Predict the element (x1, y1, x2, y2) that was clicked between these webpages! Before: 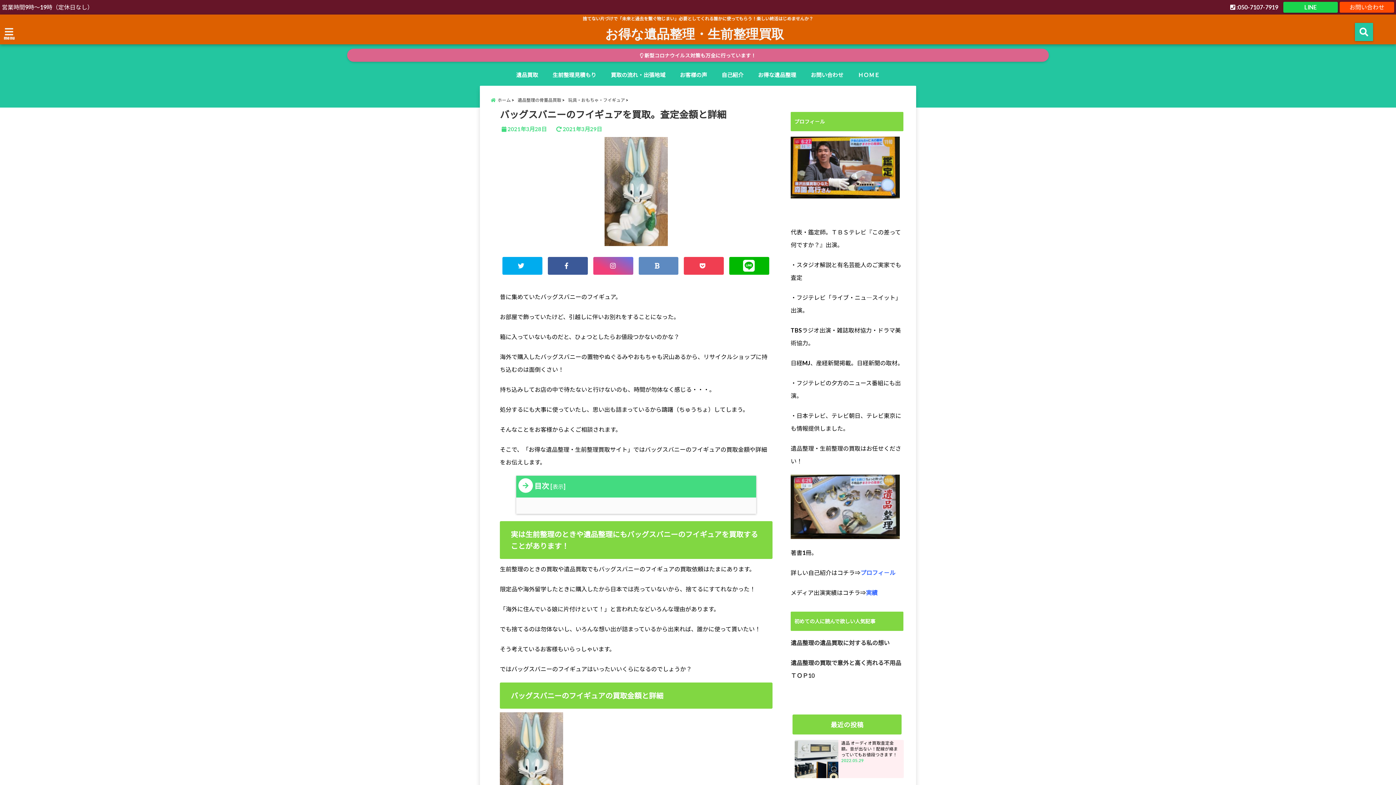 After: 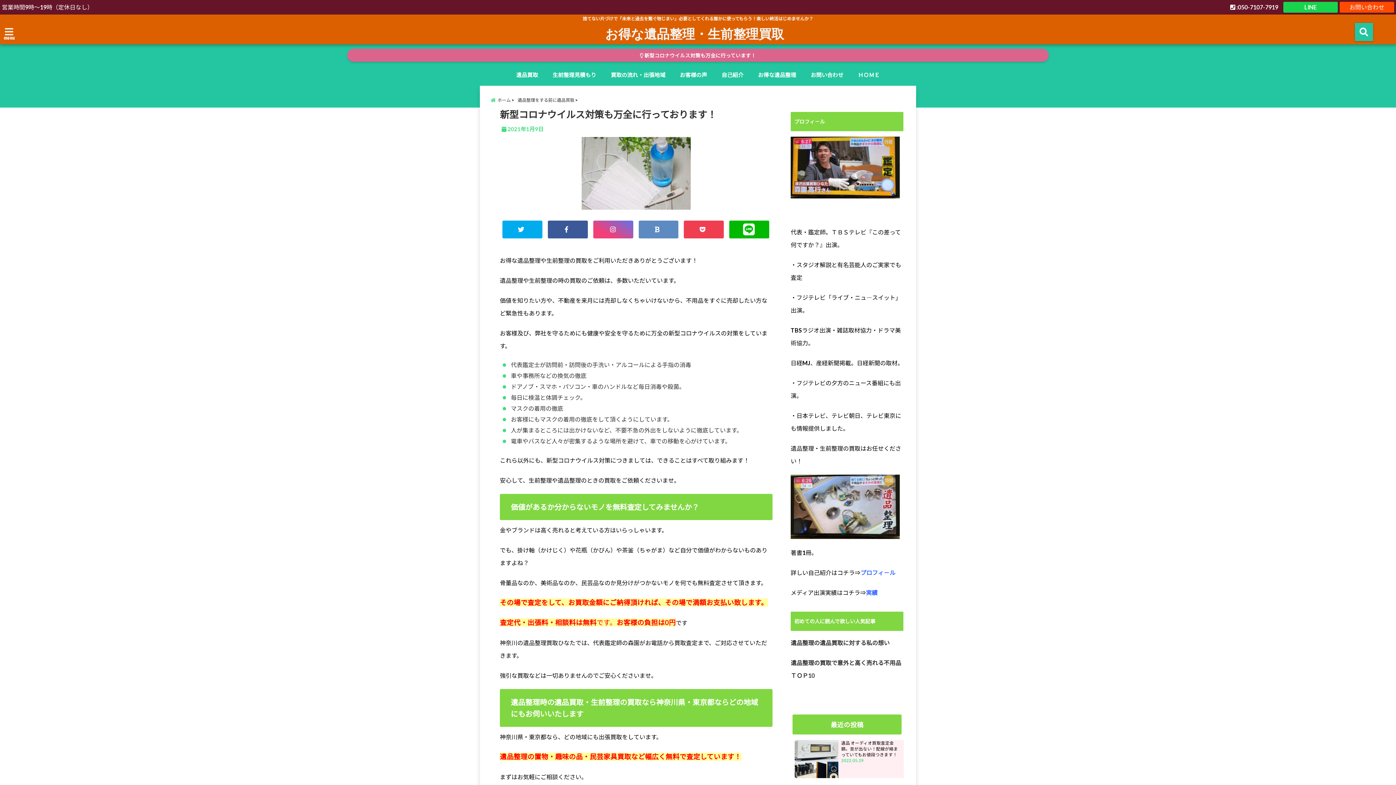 Action: label:  新型コロナウイルス対策も万全に行っています！ bbox: (347, 48, 1049, 61)